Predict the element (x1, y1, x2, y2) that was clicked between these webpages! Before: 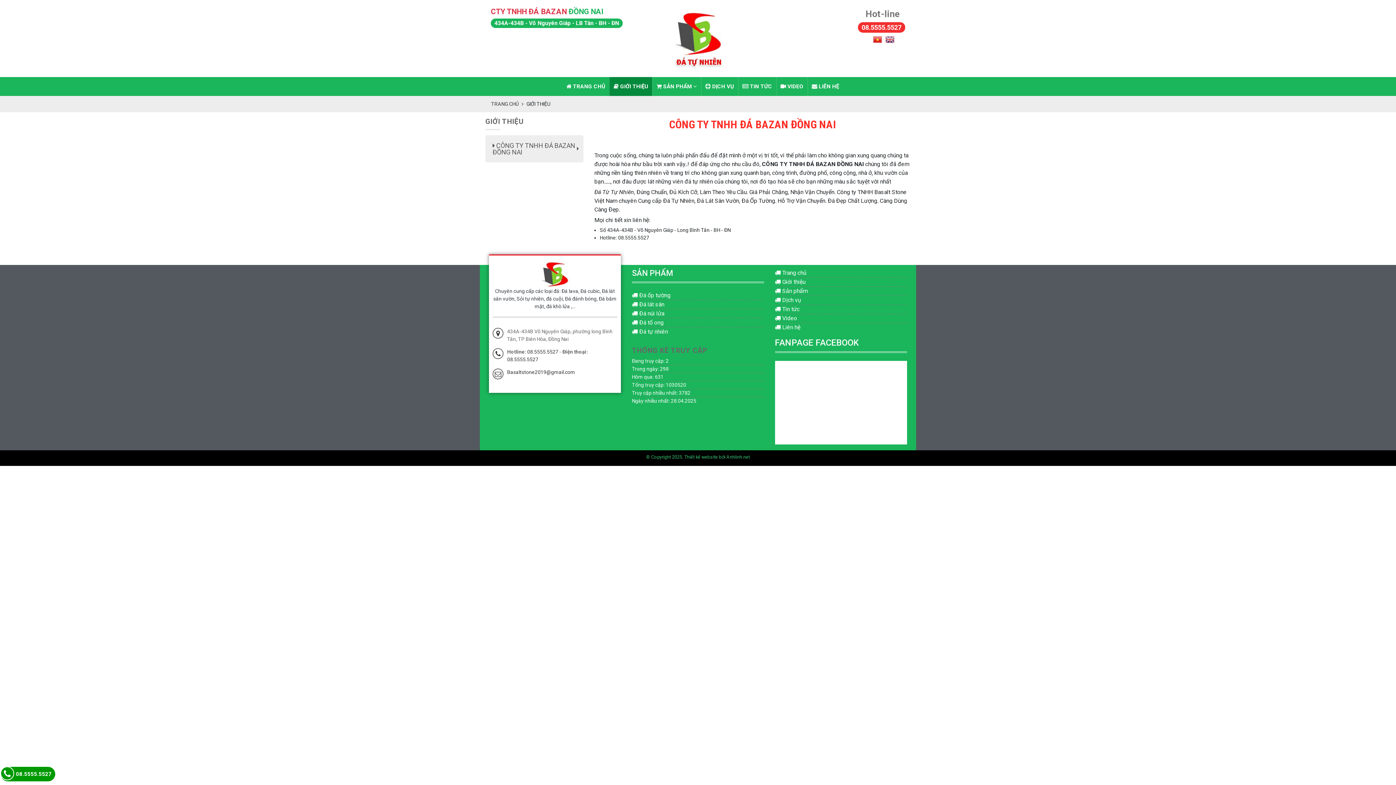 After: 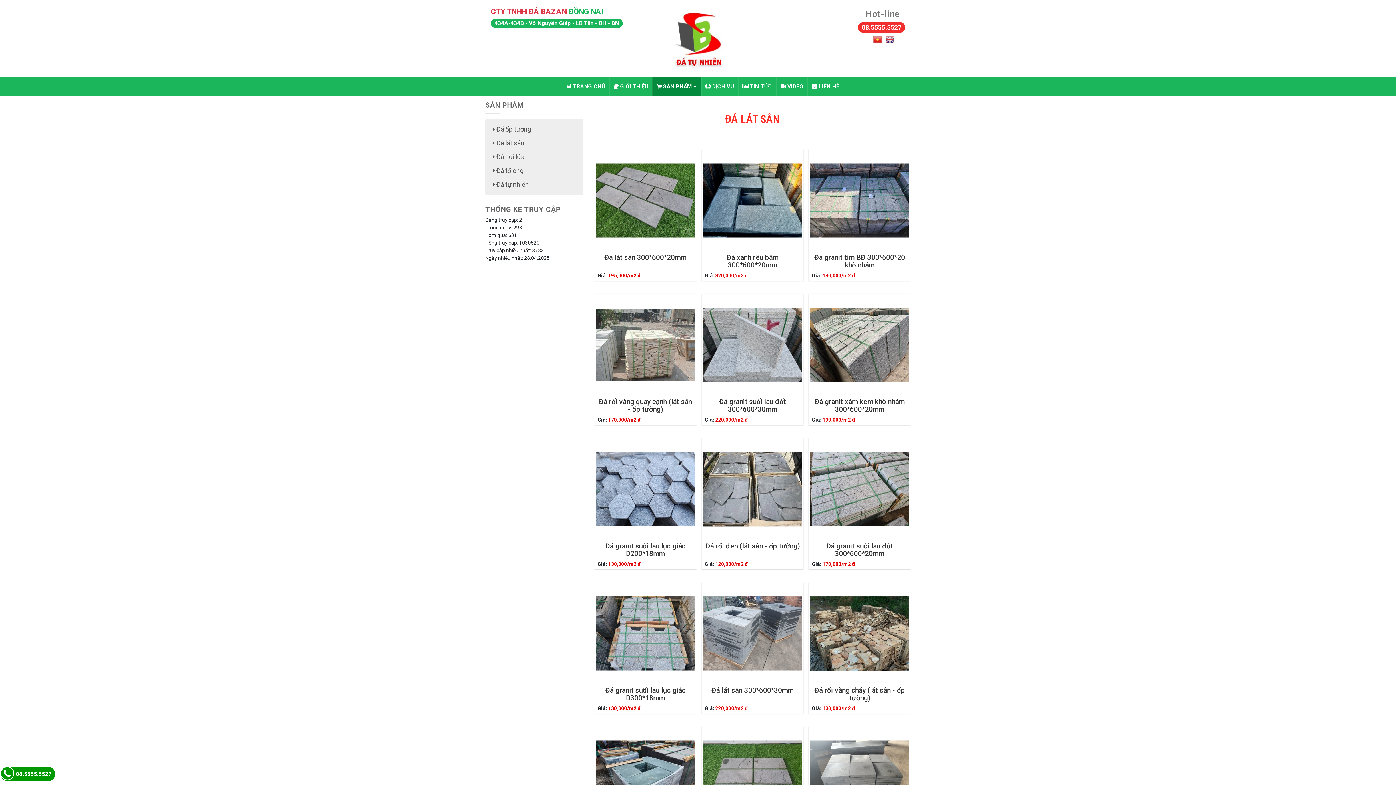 Action: bbox: (632, 301, 664, 308) label:  Đá lát sân